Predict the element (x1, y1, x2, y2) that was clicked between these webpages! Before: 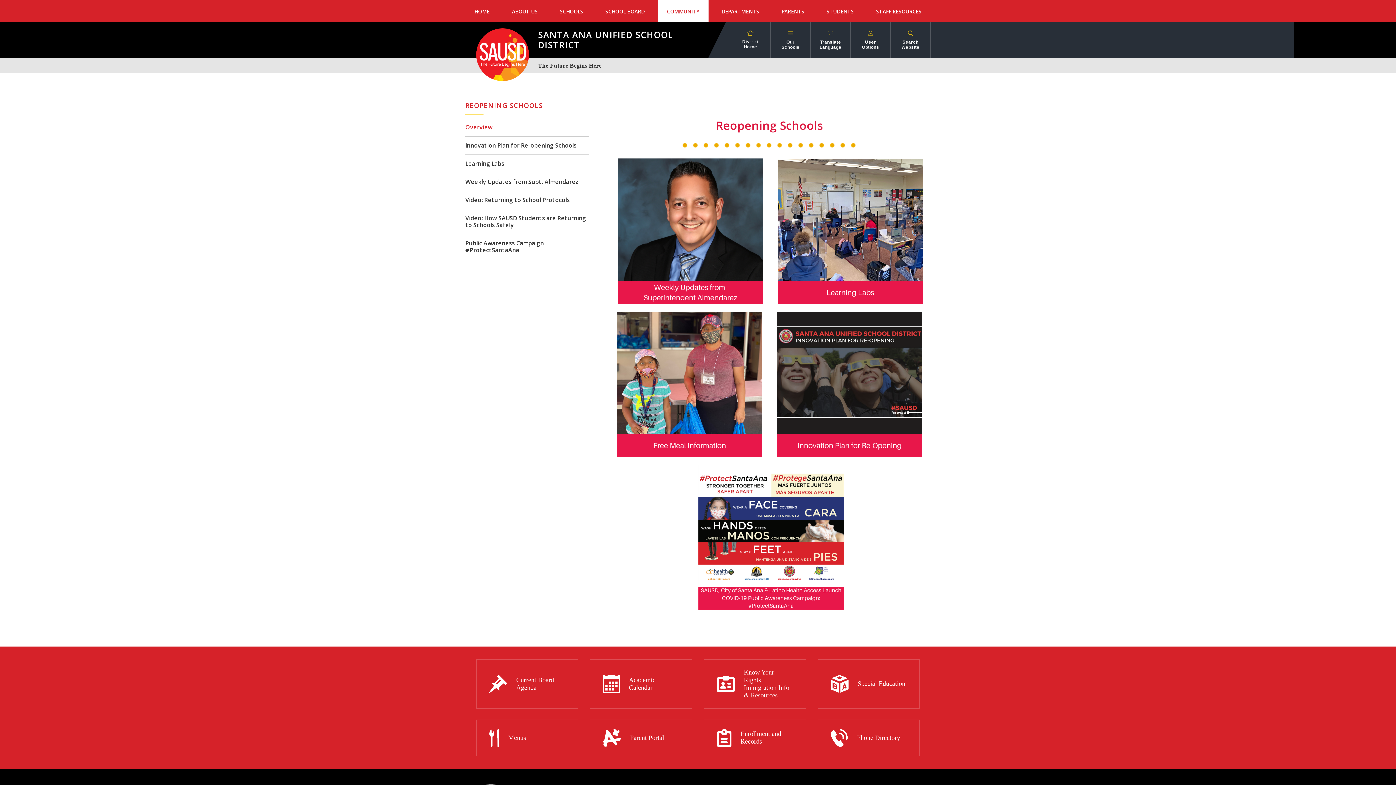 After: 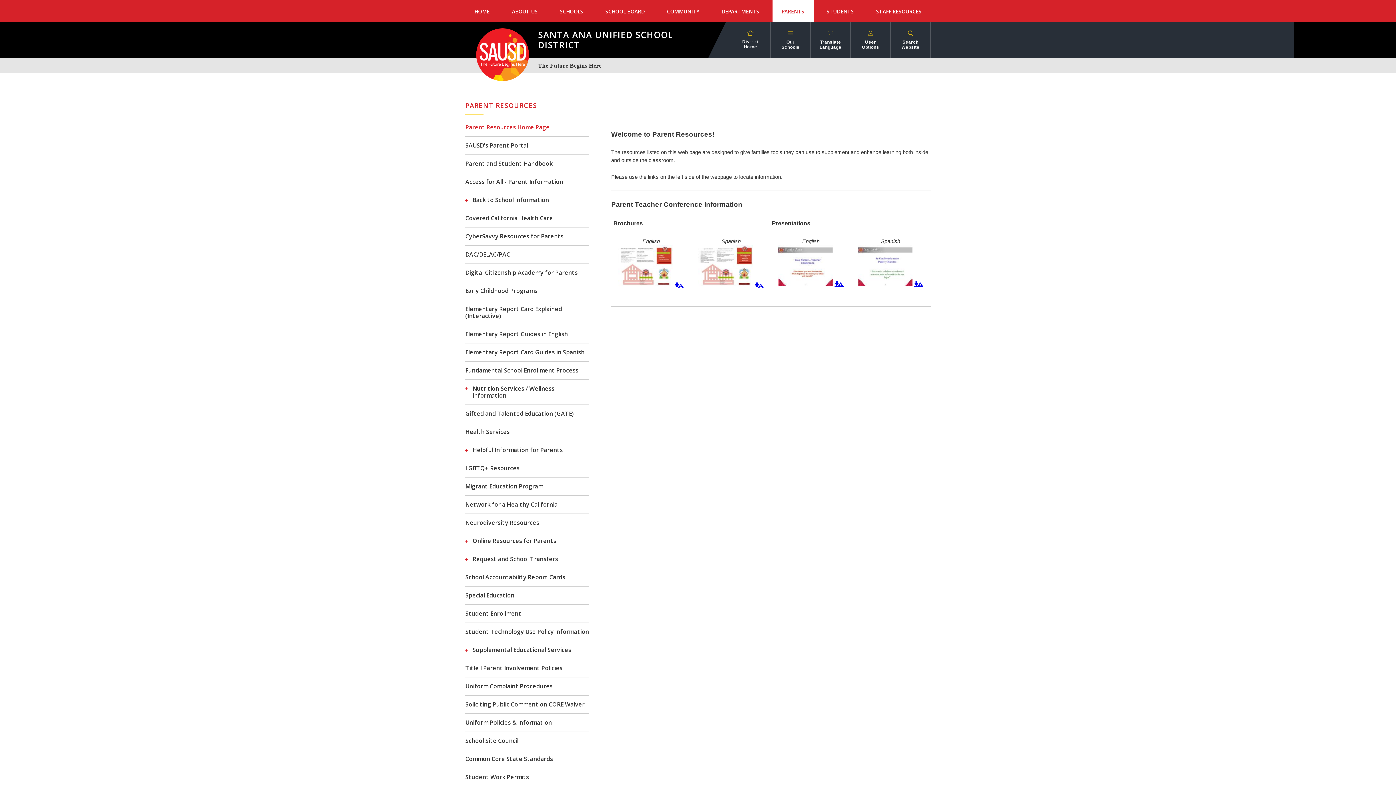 Action: label: Parent Portal bbox: (590, 719, 692, 756)